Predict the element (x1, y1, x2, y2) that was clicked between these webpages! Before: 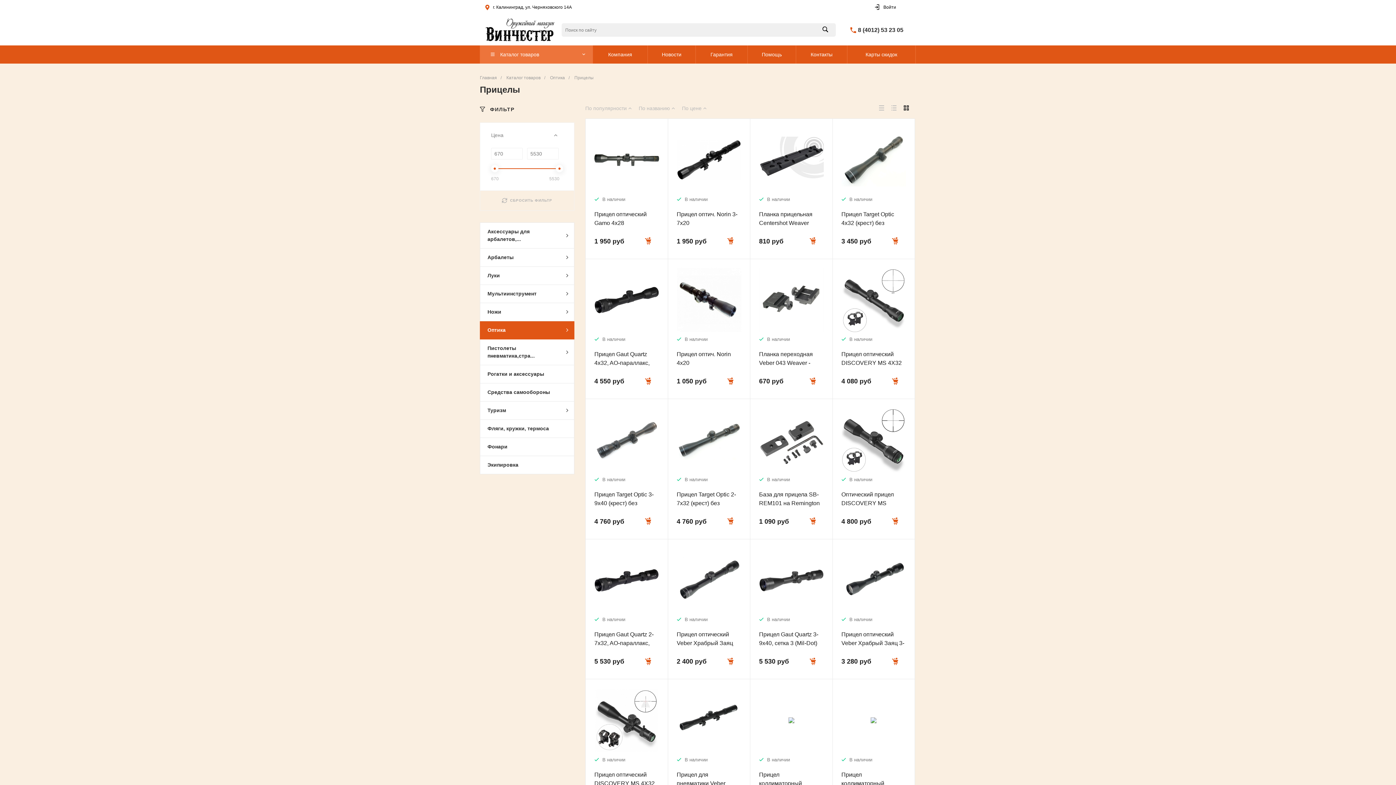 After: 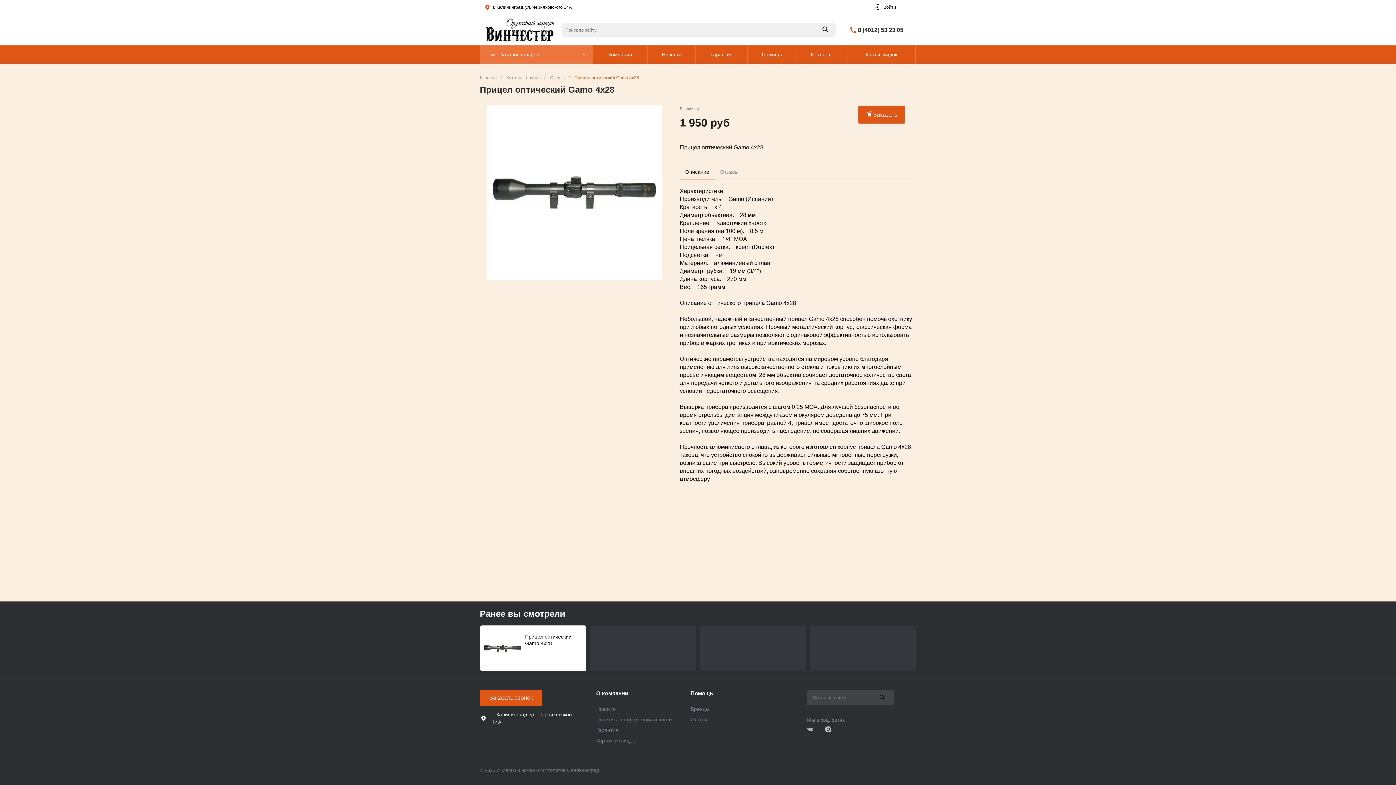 Action: bbox: (594, 210, 659, 227) label: Прицел оптический Gamo 4х28